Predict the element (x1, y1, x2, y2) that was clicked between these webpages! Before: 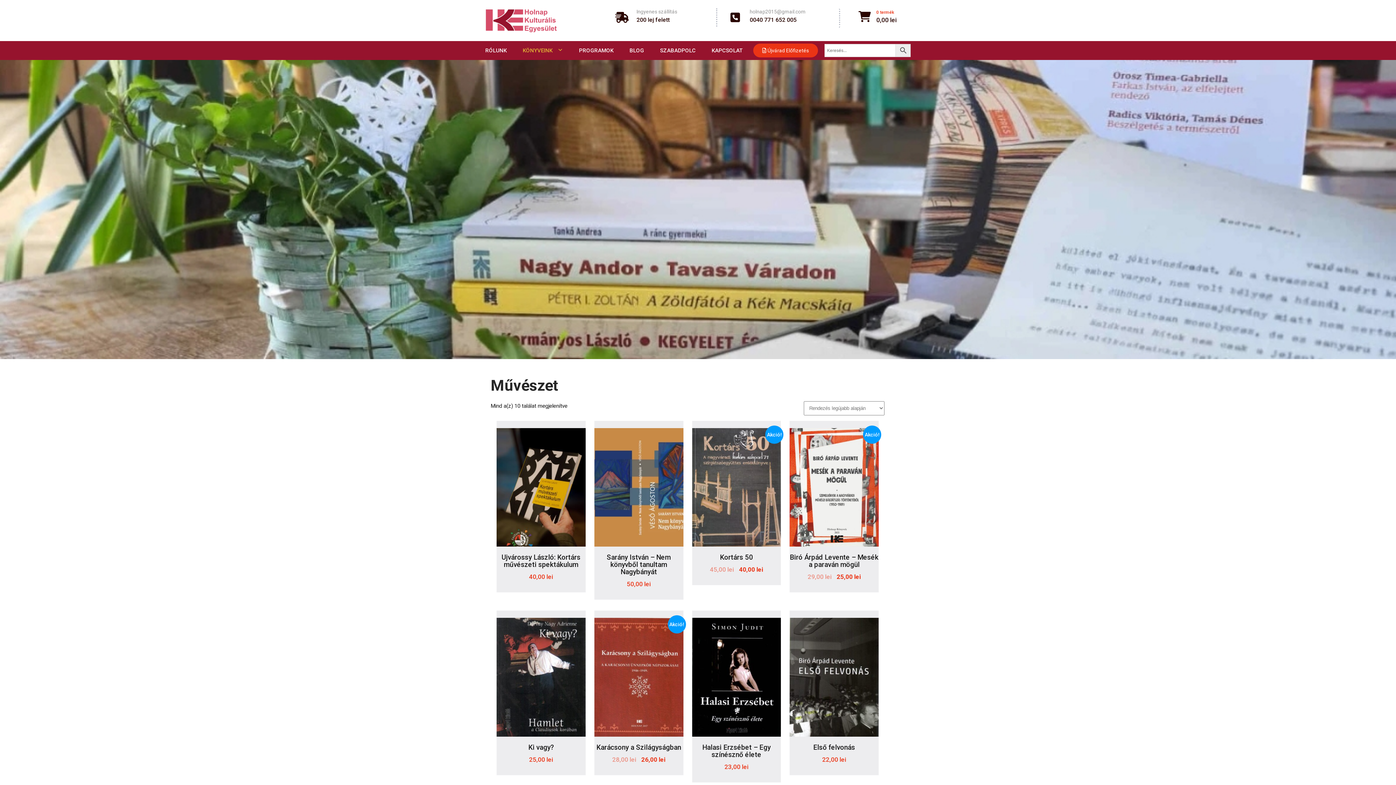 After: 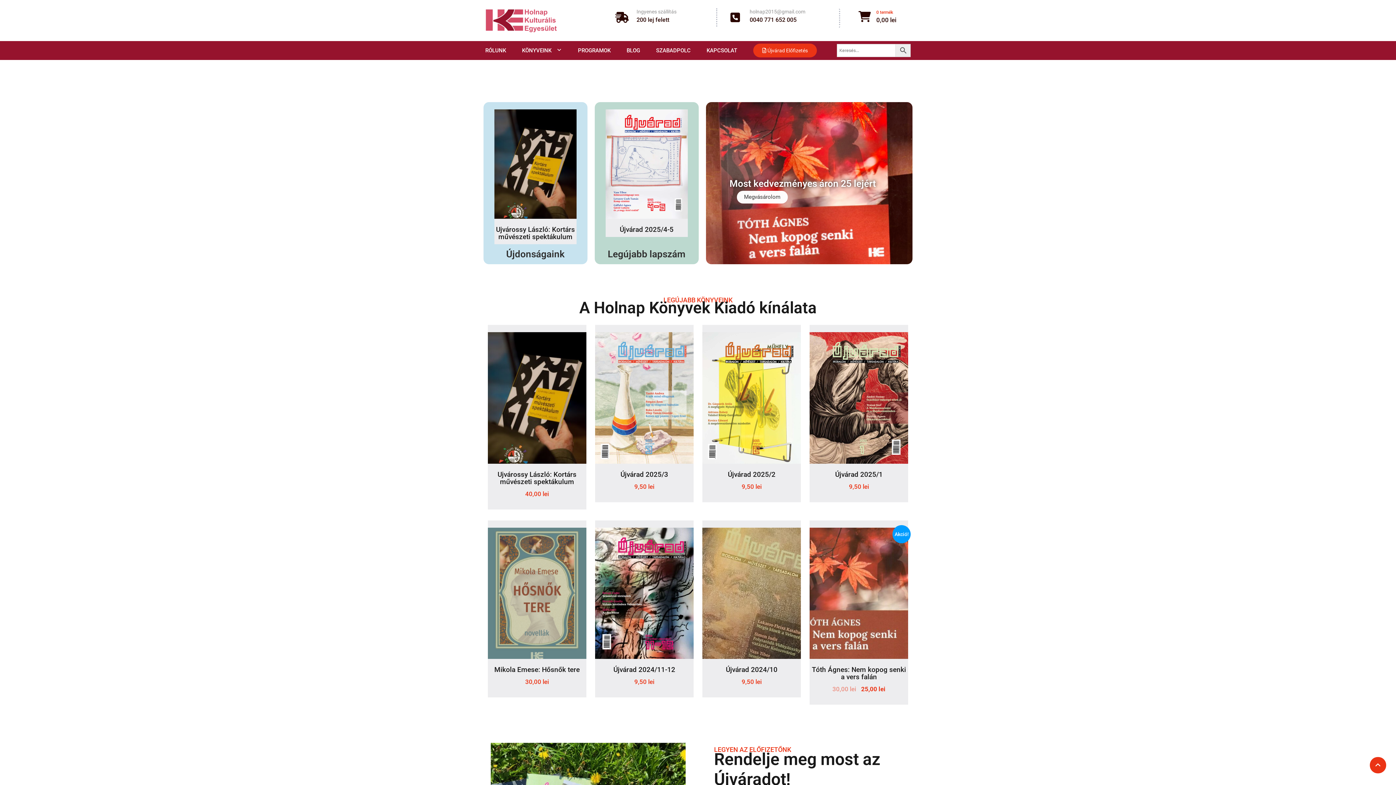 Action: bbox: (485, 8, 557, 32)